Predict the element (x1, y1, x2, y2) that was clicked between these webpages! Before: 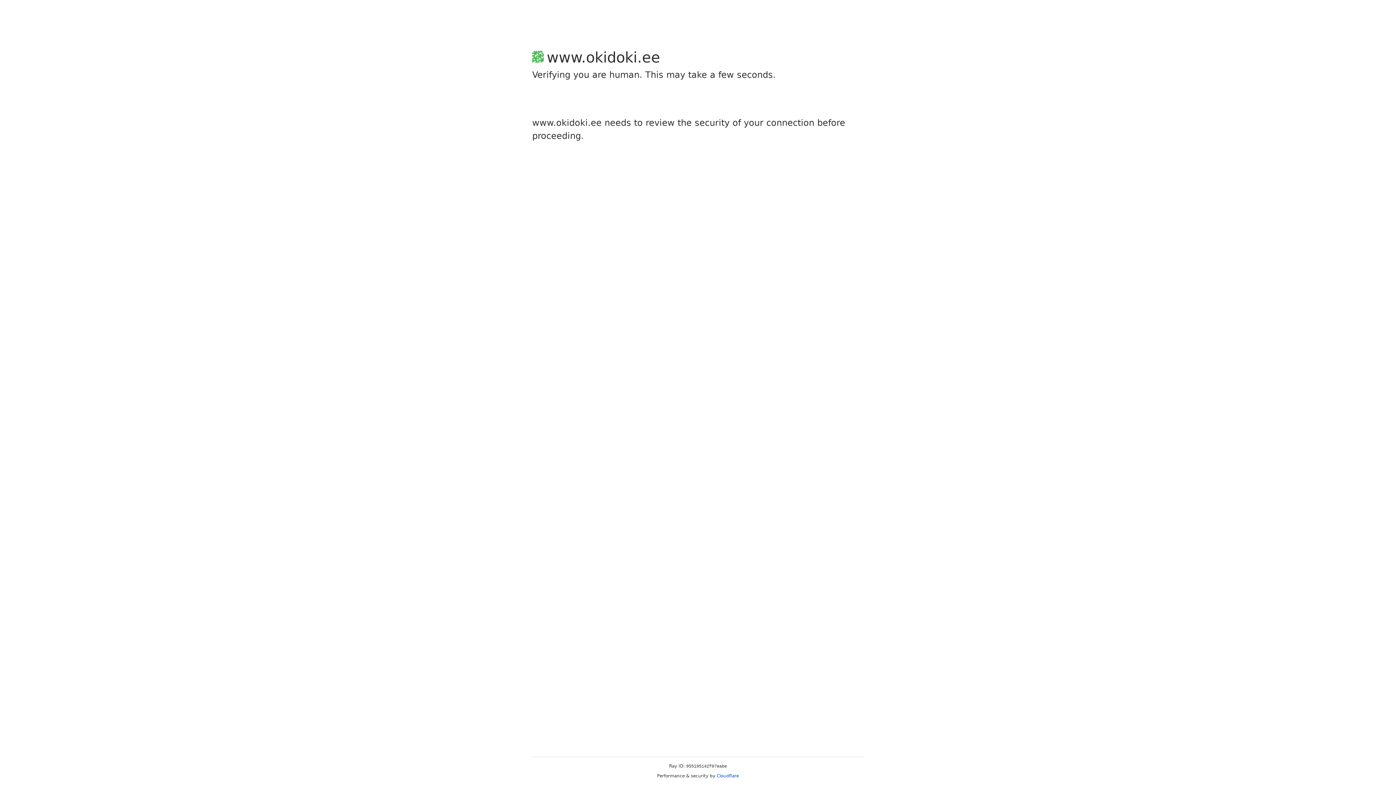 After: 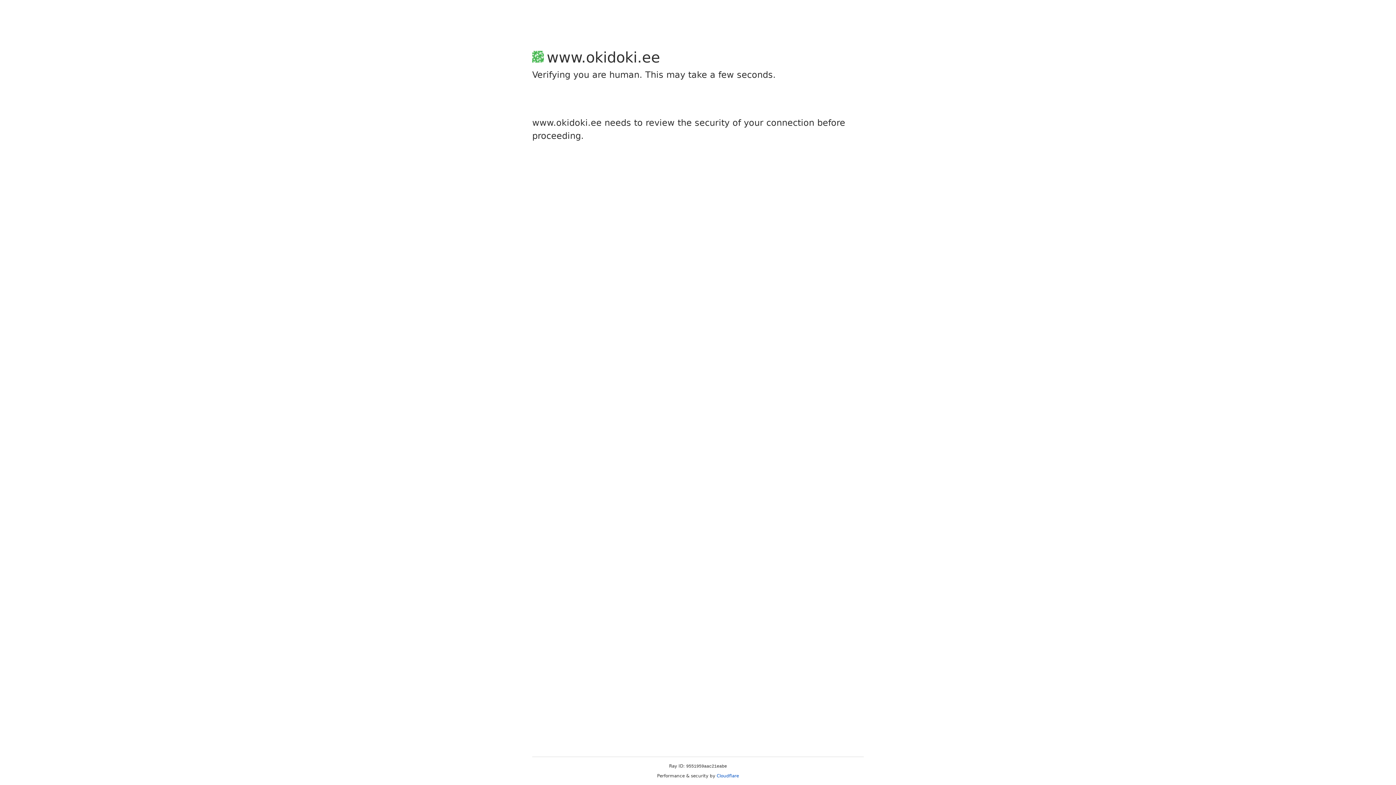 Action: bbox: (716, 773, 739, 778) label: Cloudflare